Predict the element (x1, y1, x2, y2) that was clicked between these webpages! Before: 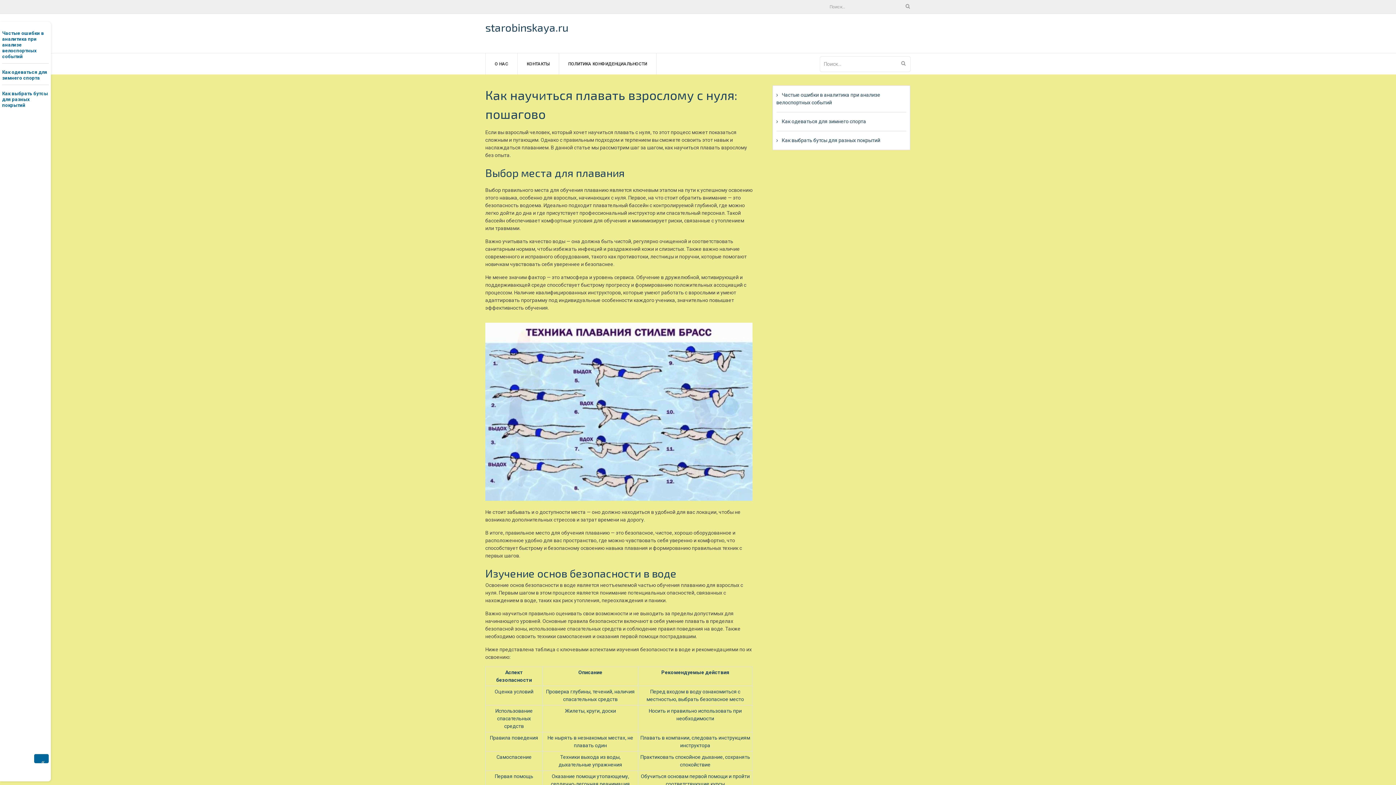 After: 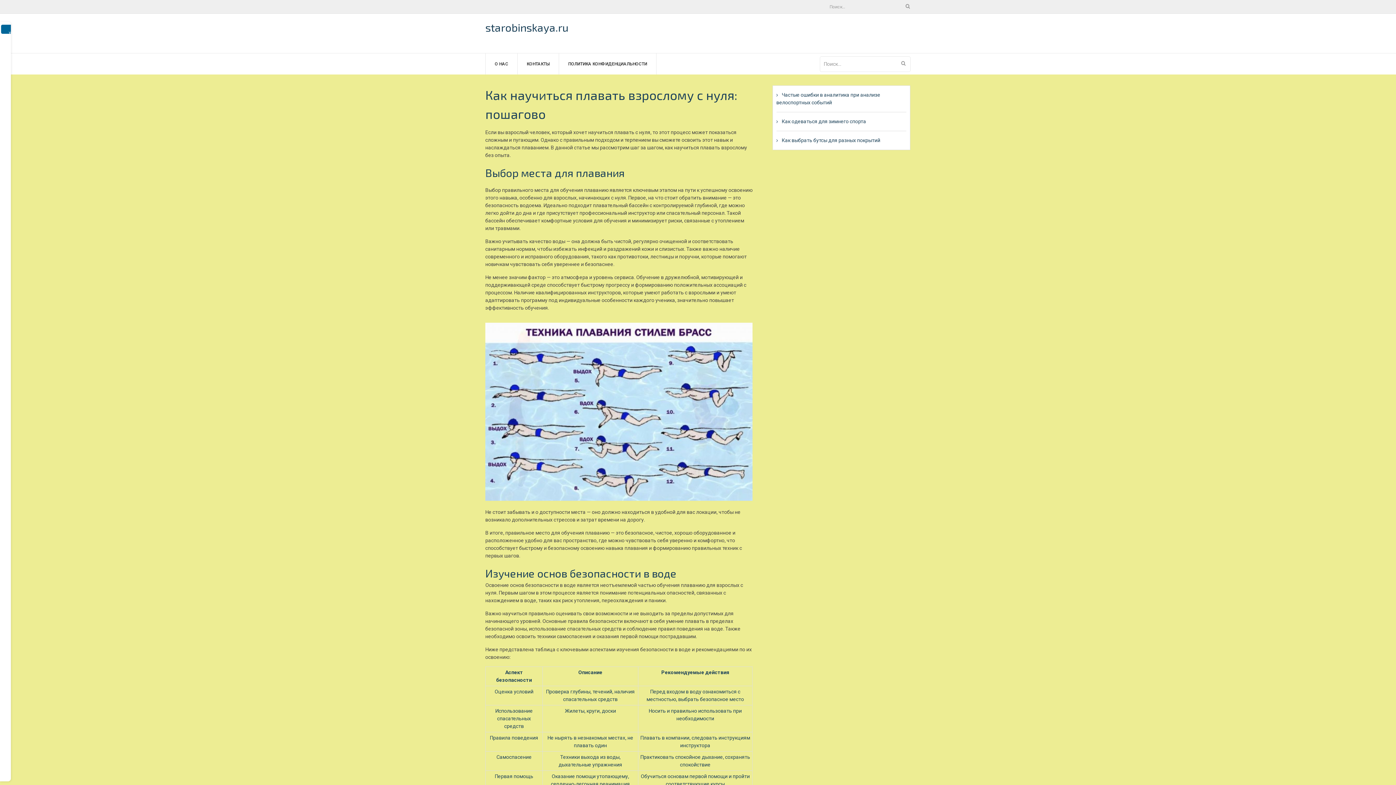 Action: label: Свернуть сайдбар bbox: (34, 754, 48, 763)